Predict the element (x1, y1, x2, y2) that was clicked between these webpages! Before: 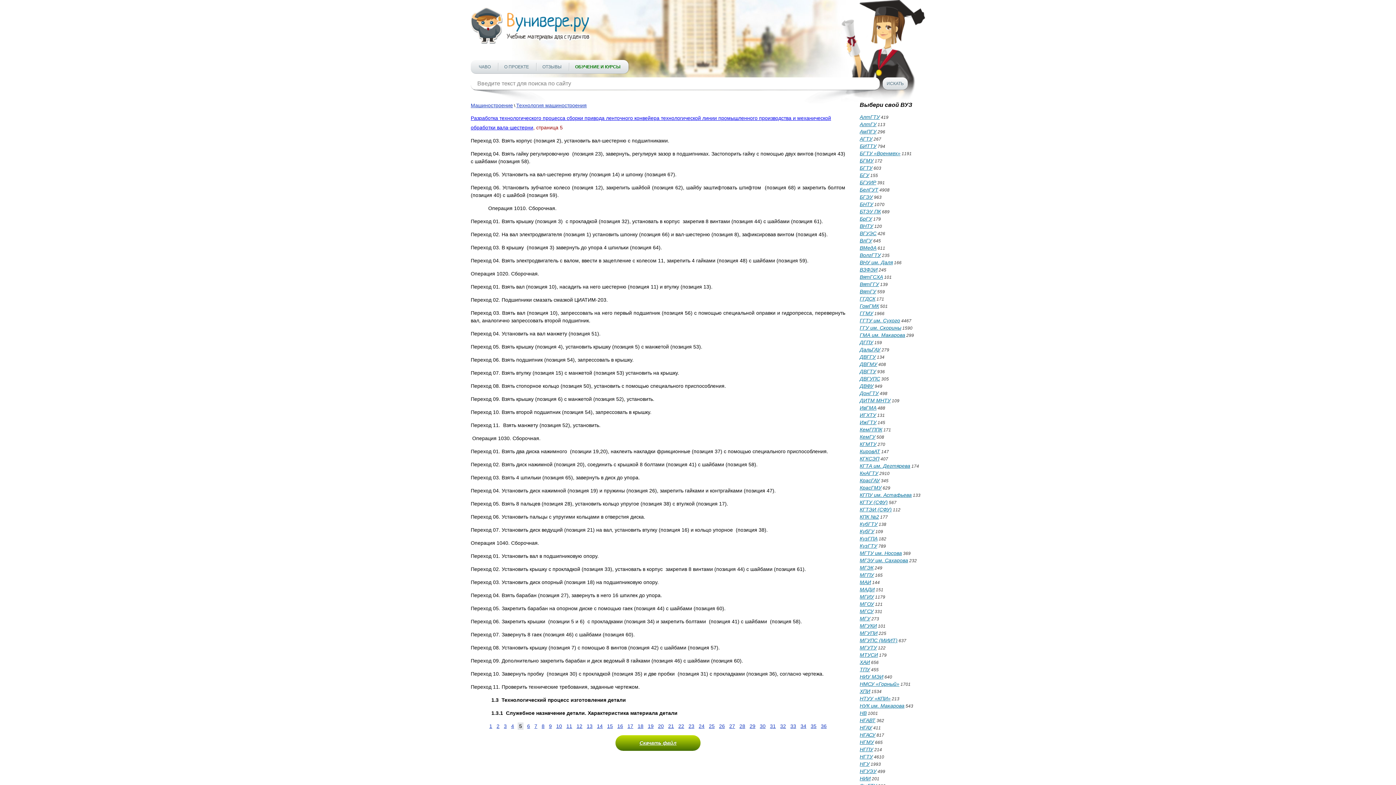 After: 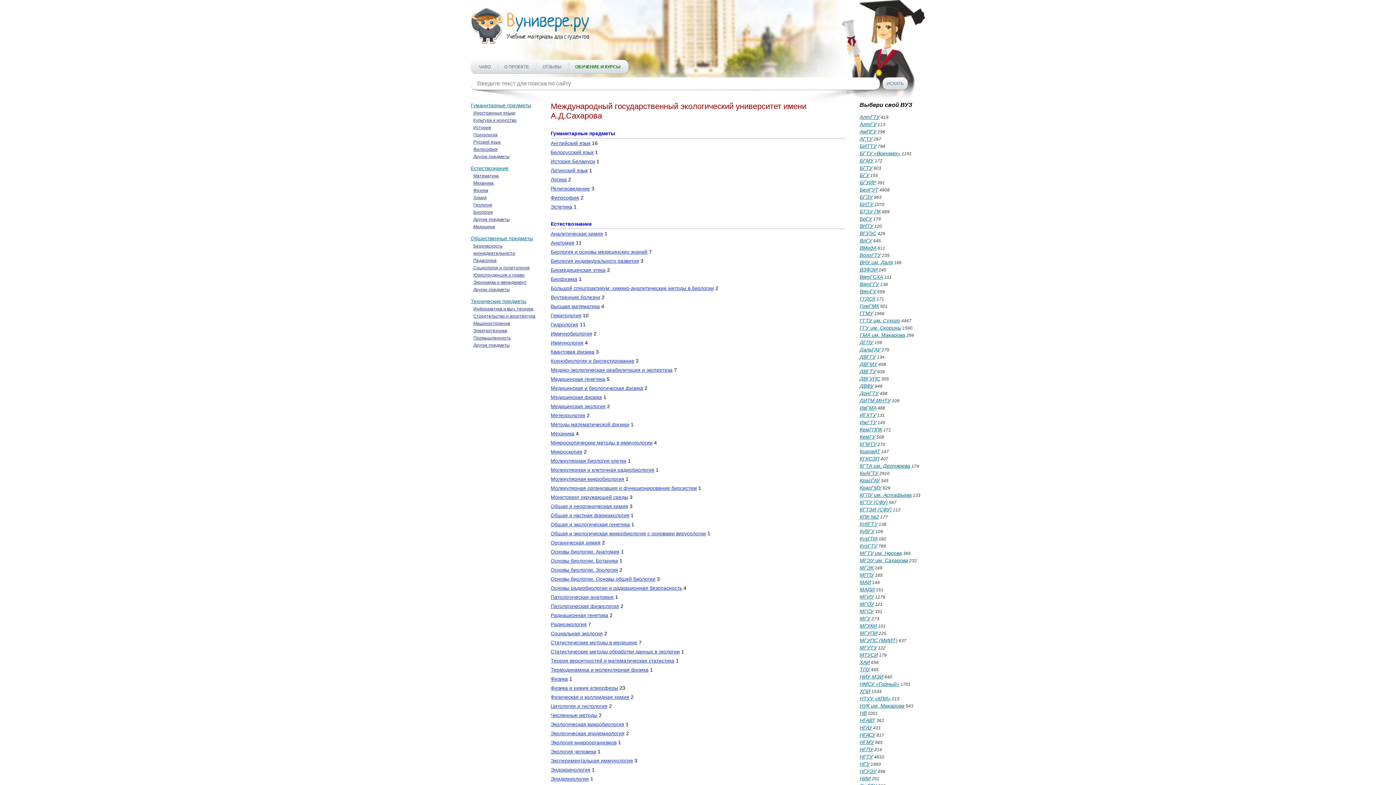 Action: bbox: (860, 557, 908, 563) label: МГЭУ им. Сахарова